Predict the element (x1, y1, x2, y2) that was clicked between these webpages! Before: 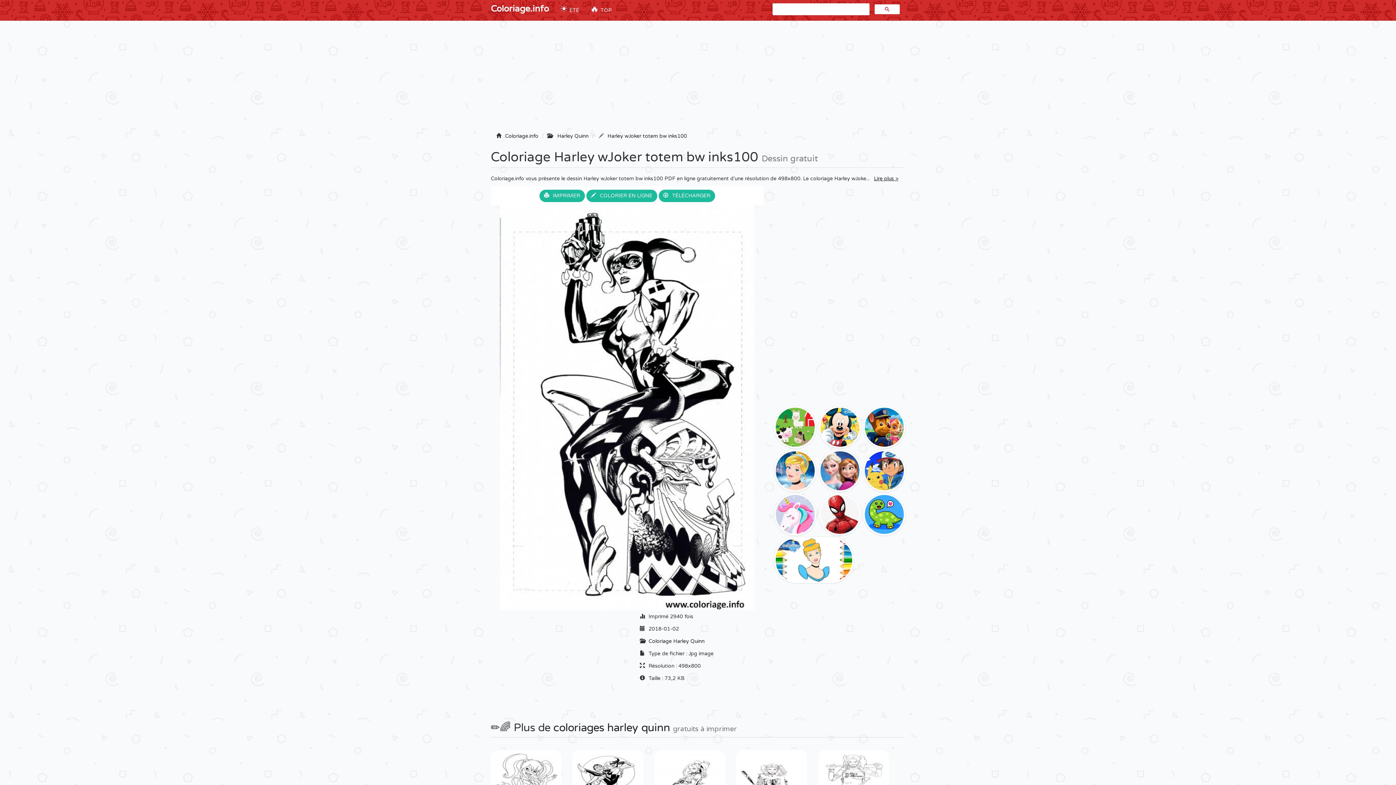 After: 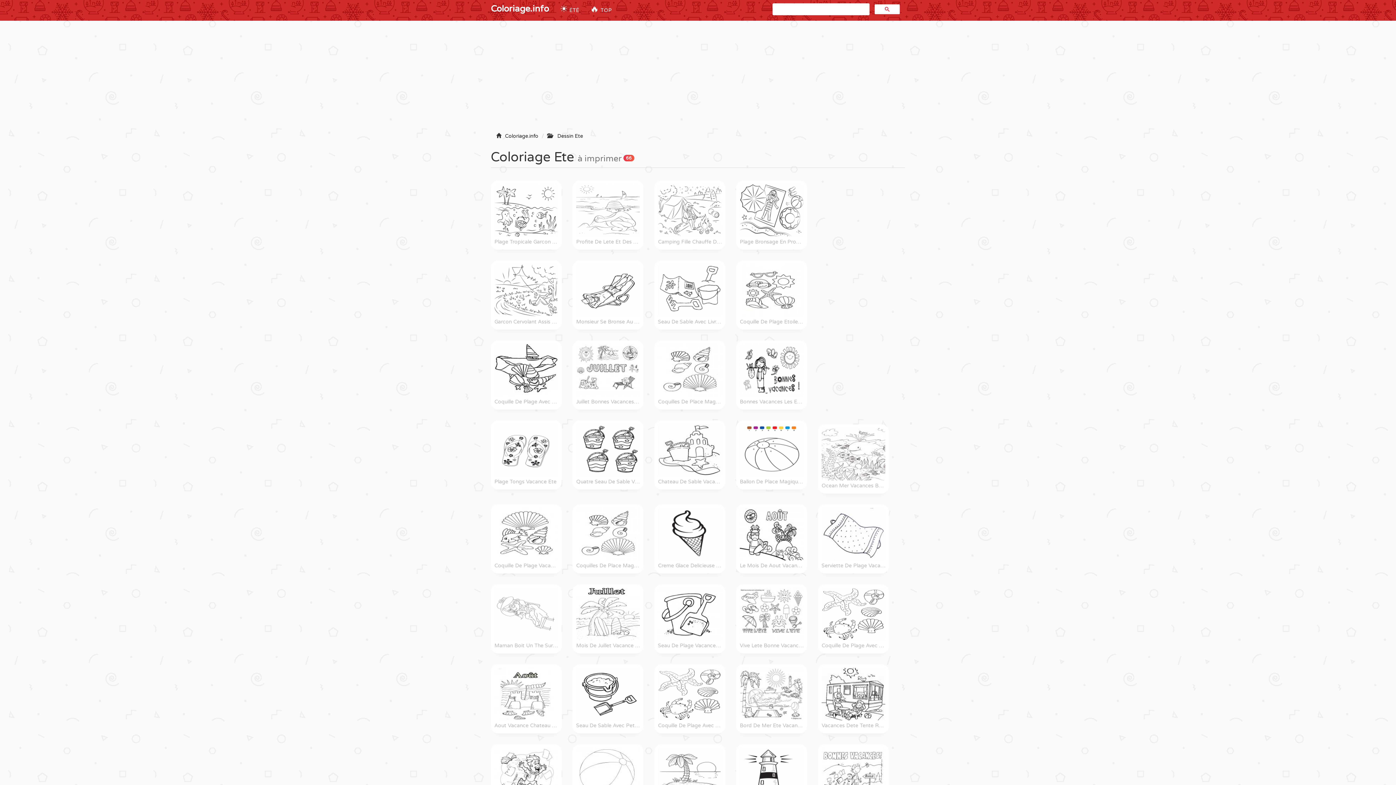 Action: bbox: (554, 0, 584, 19) label: ☀️ ÉTÉ